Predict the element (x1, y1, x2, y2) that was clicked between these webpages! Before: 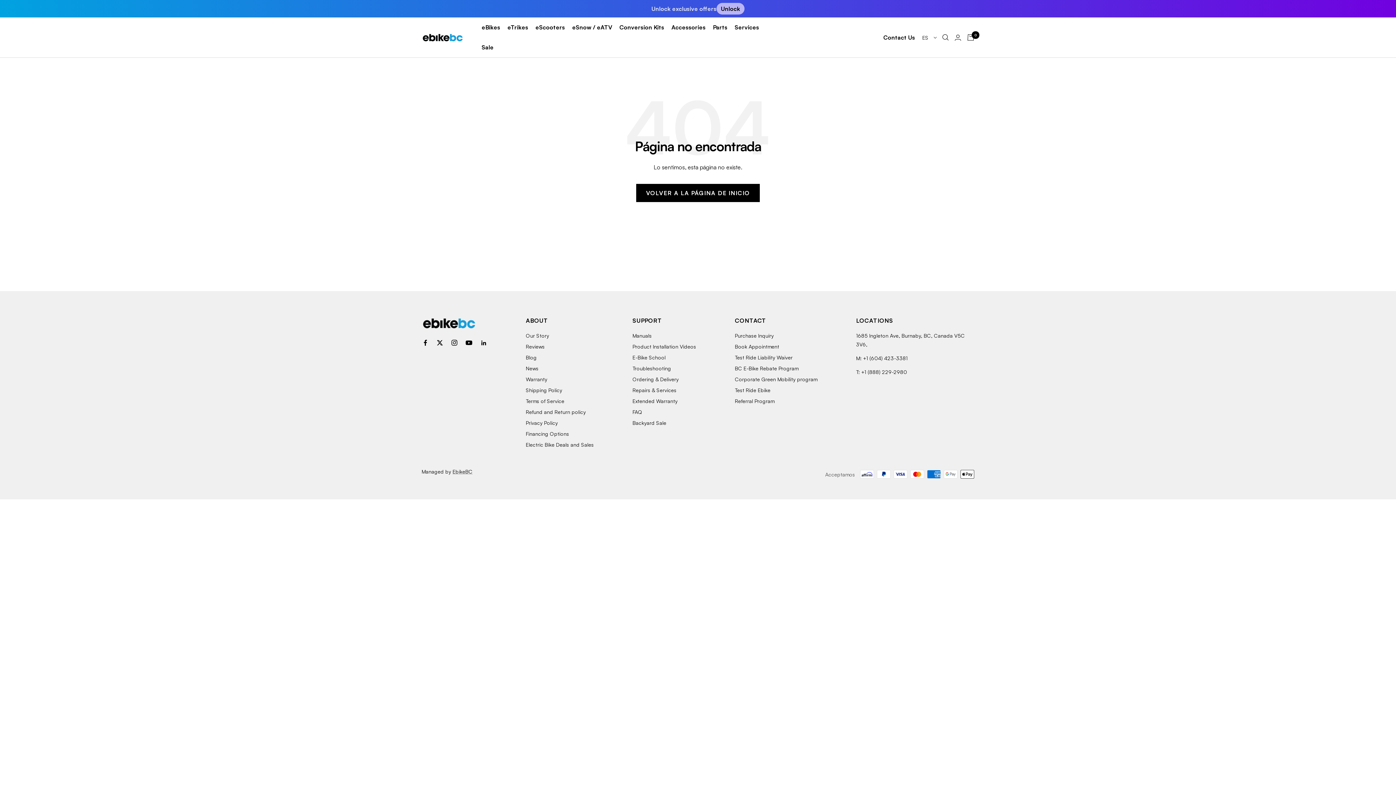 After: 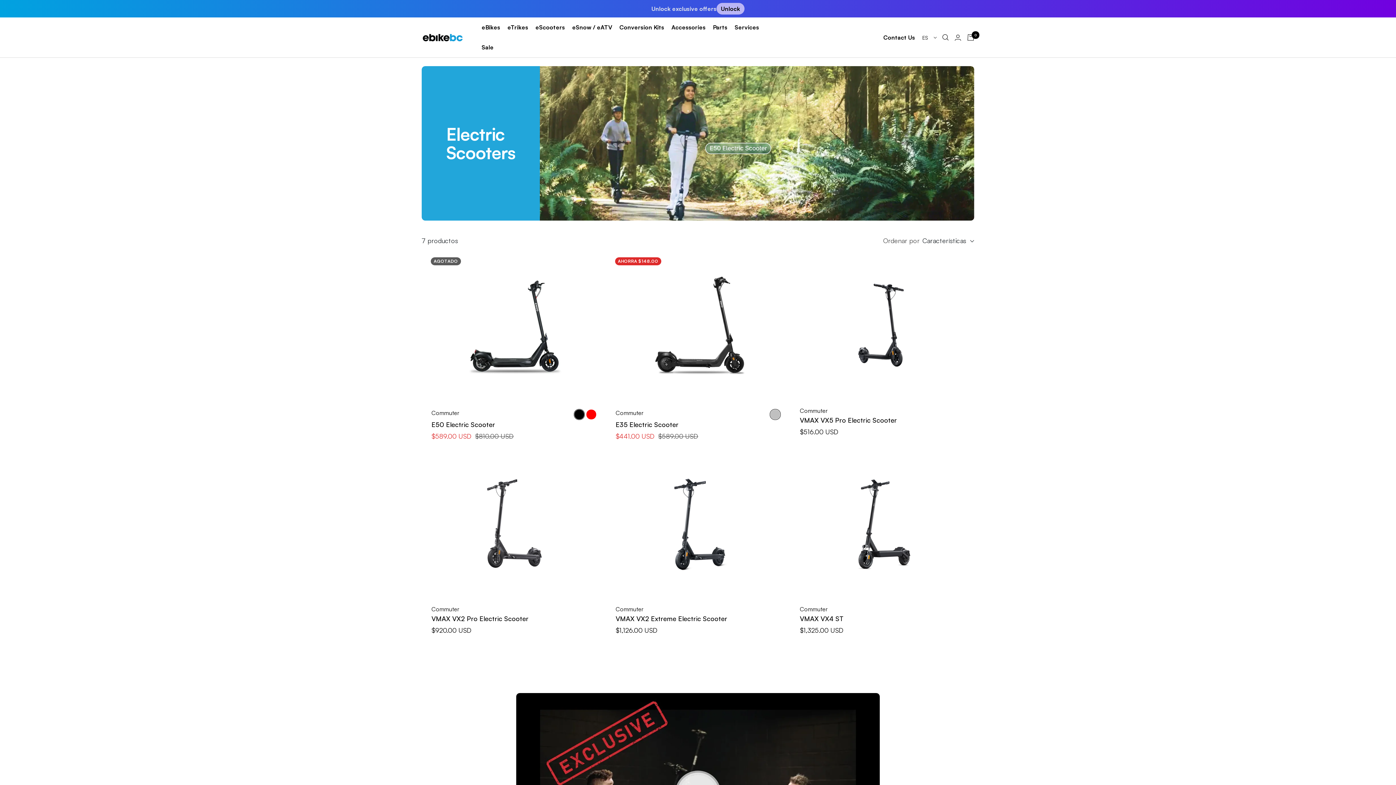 Action: bbox: (532, 21, 568, 33) label: eScooters